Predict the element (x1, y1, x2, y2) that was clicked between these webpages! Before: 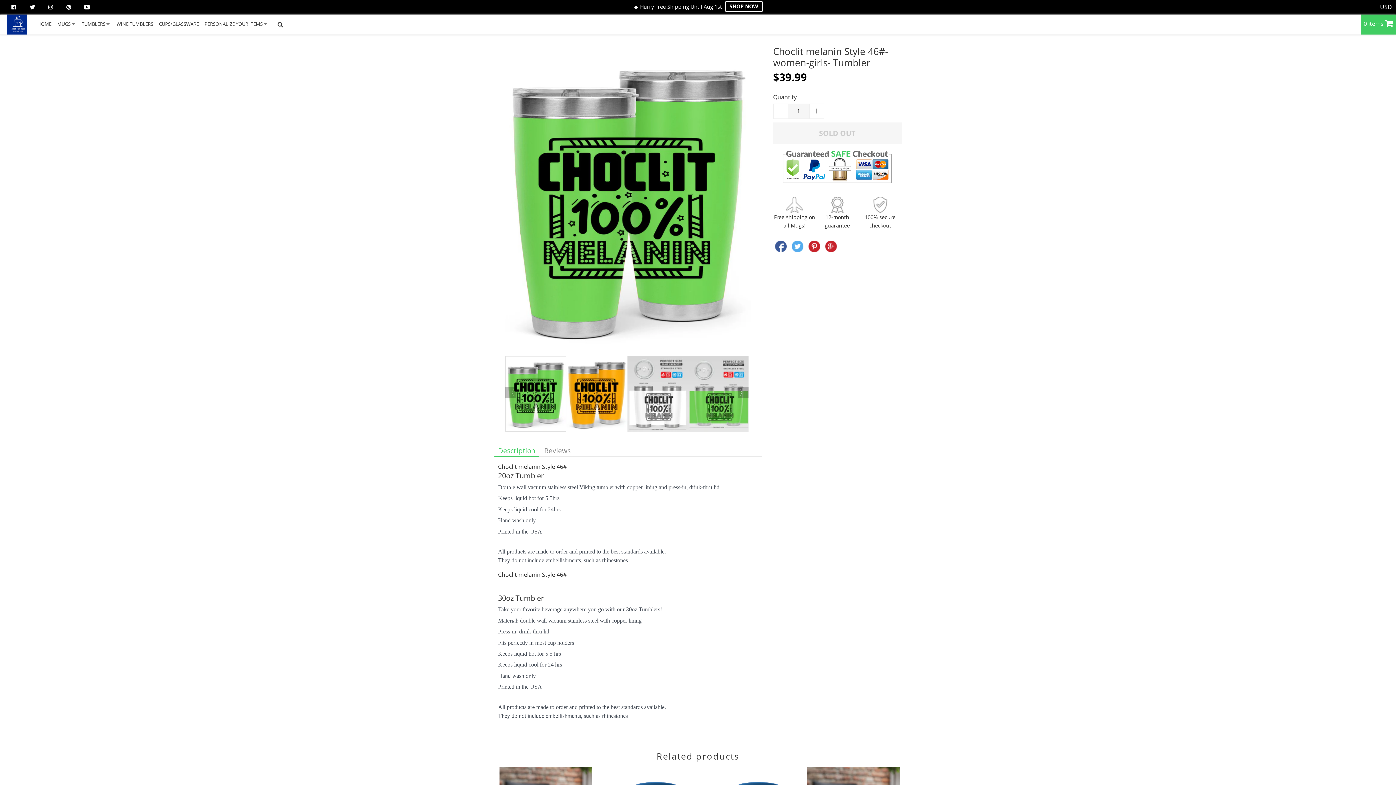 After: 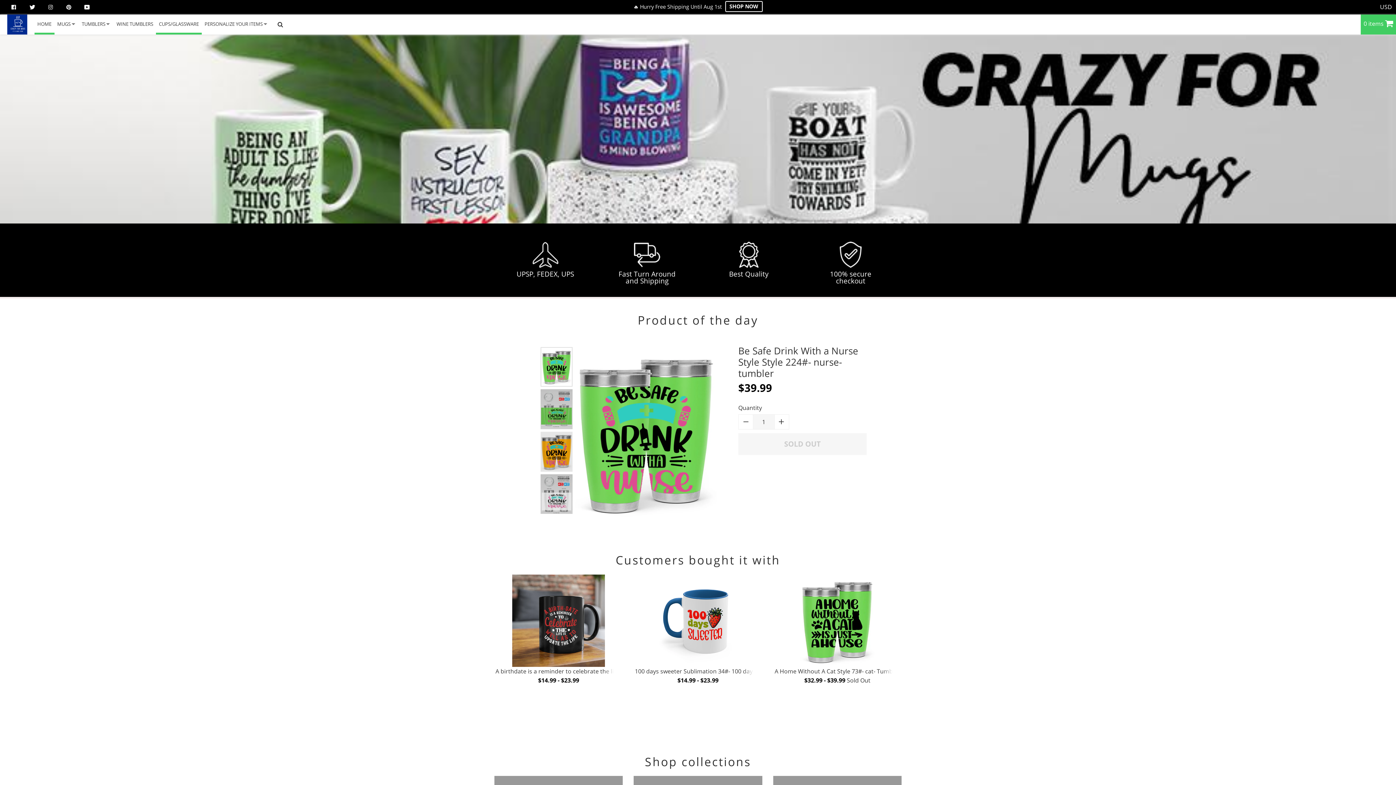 Action: bbox: (158, 14, 198, 32) label: CUPS/GLASSWARE